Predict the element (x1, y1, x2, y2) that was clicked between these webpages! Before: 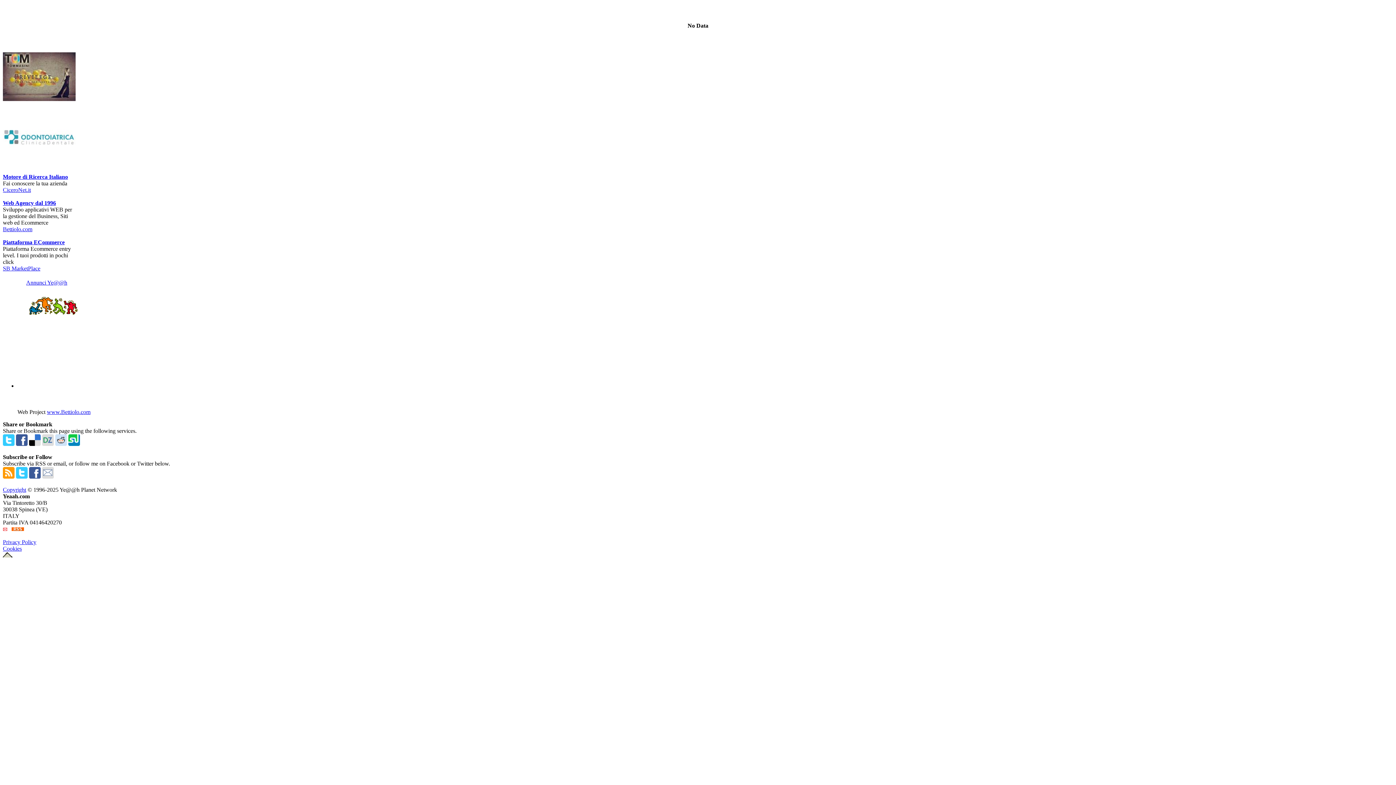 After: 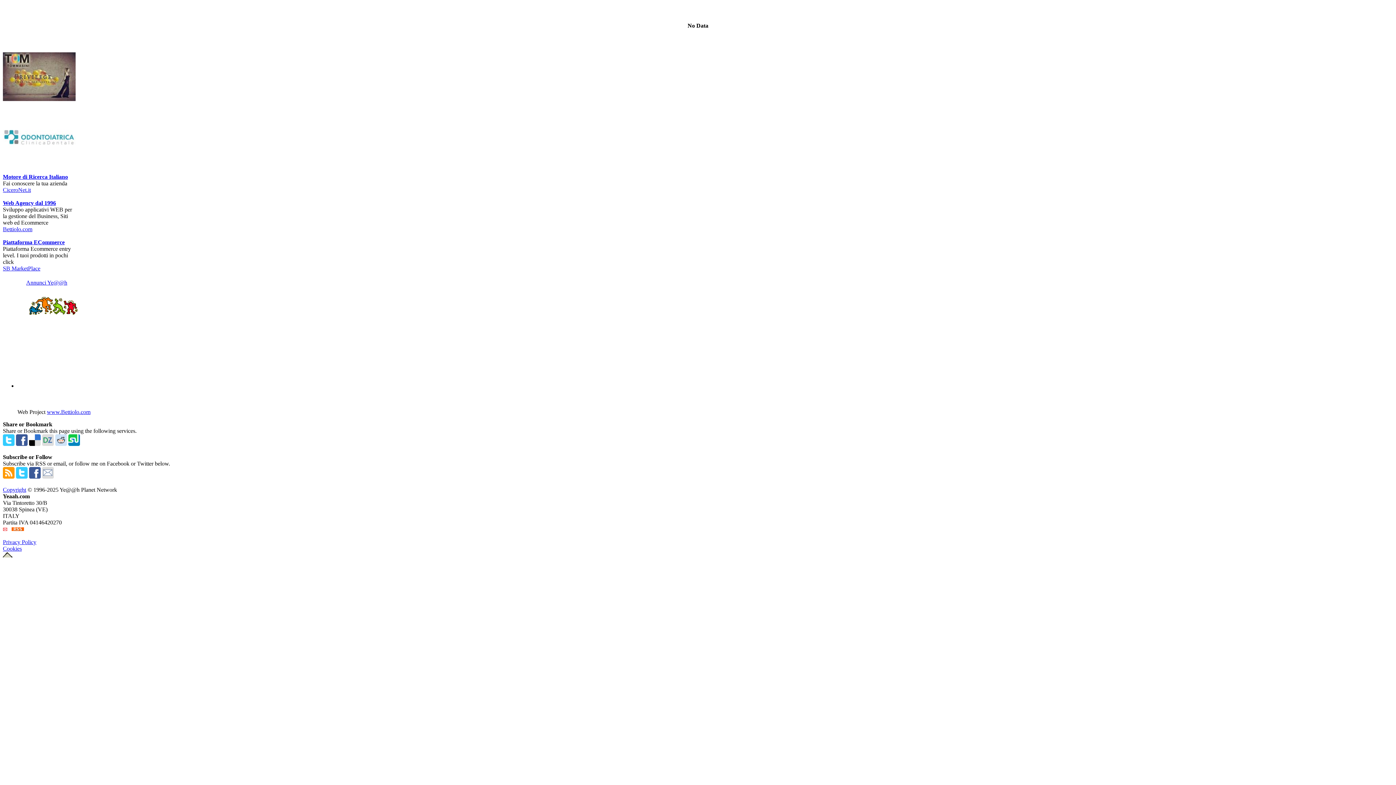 Action: bbox: (2, 441, 14, 447)